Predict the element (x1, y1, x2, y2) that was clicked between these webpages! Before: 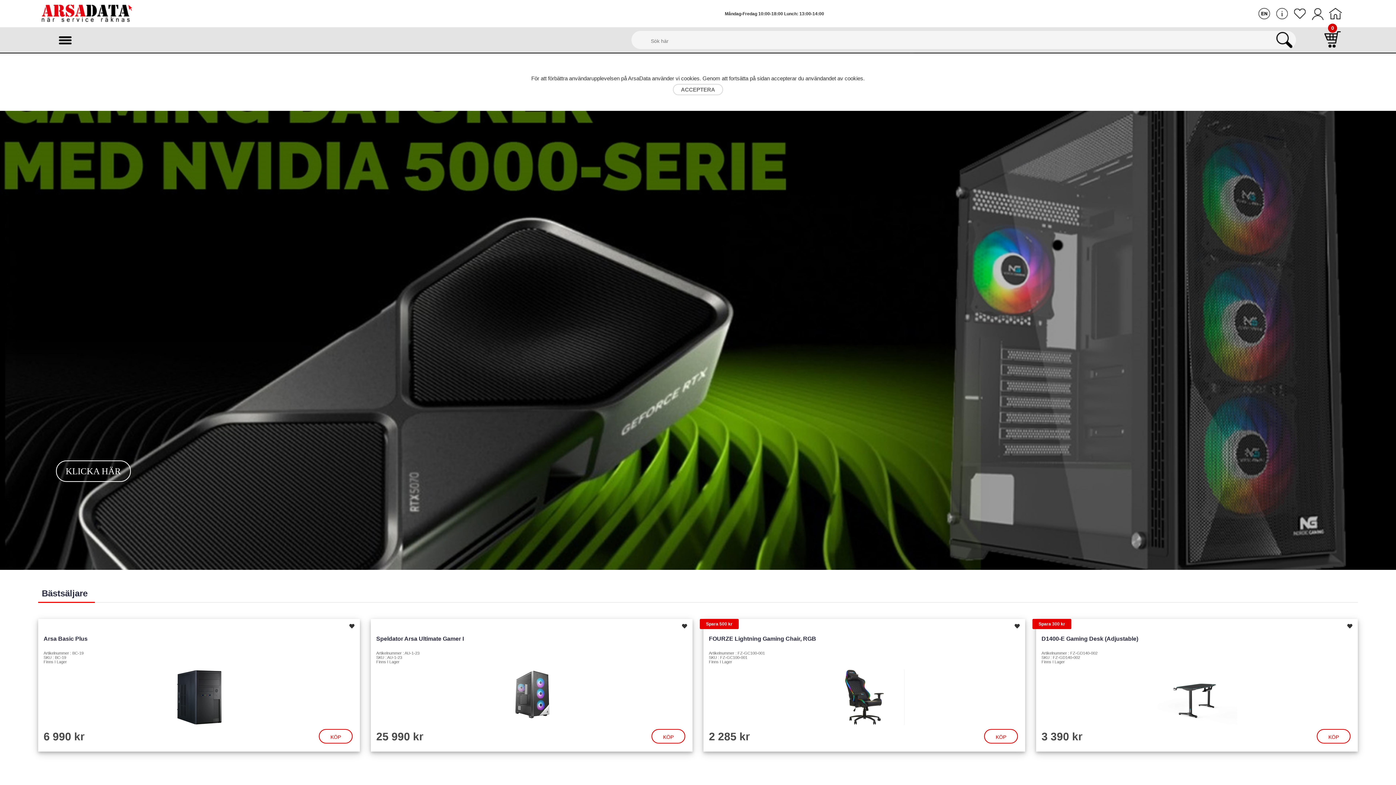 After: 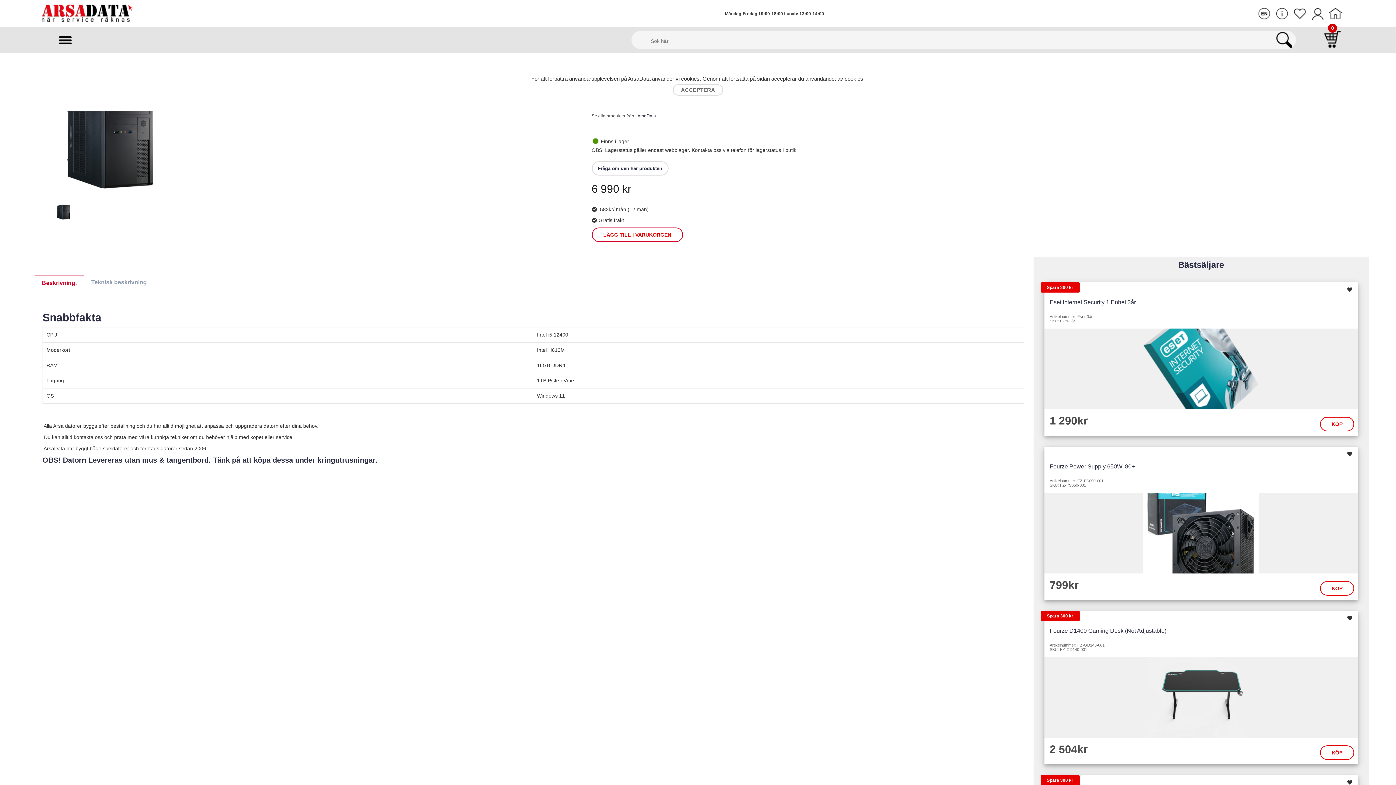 Action: bbox: (318, 729, 352, 743) label: KÖP